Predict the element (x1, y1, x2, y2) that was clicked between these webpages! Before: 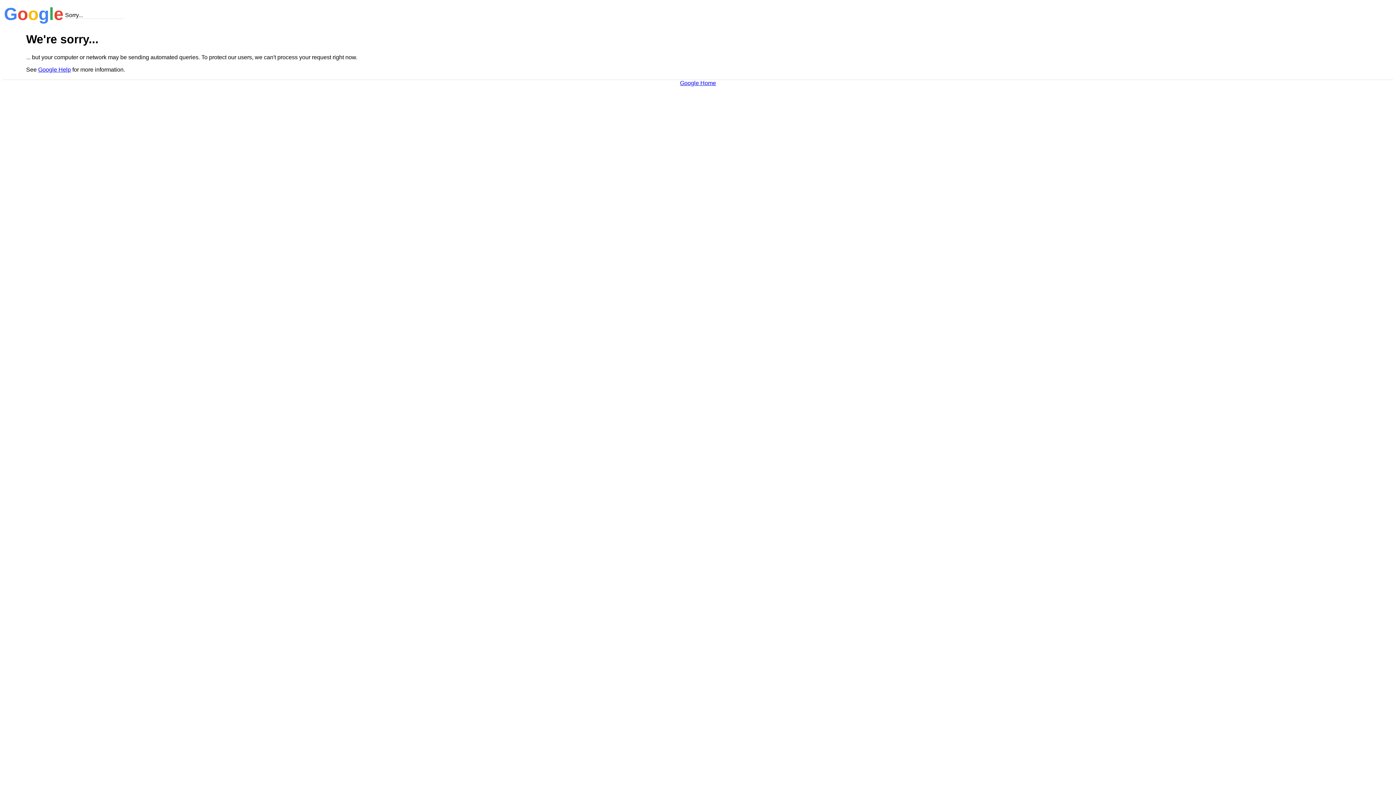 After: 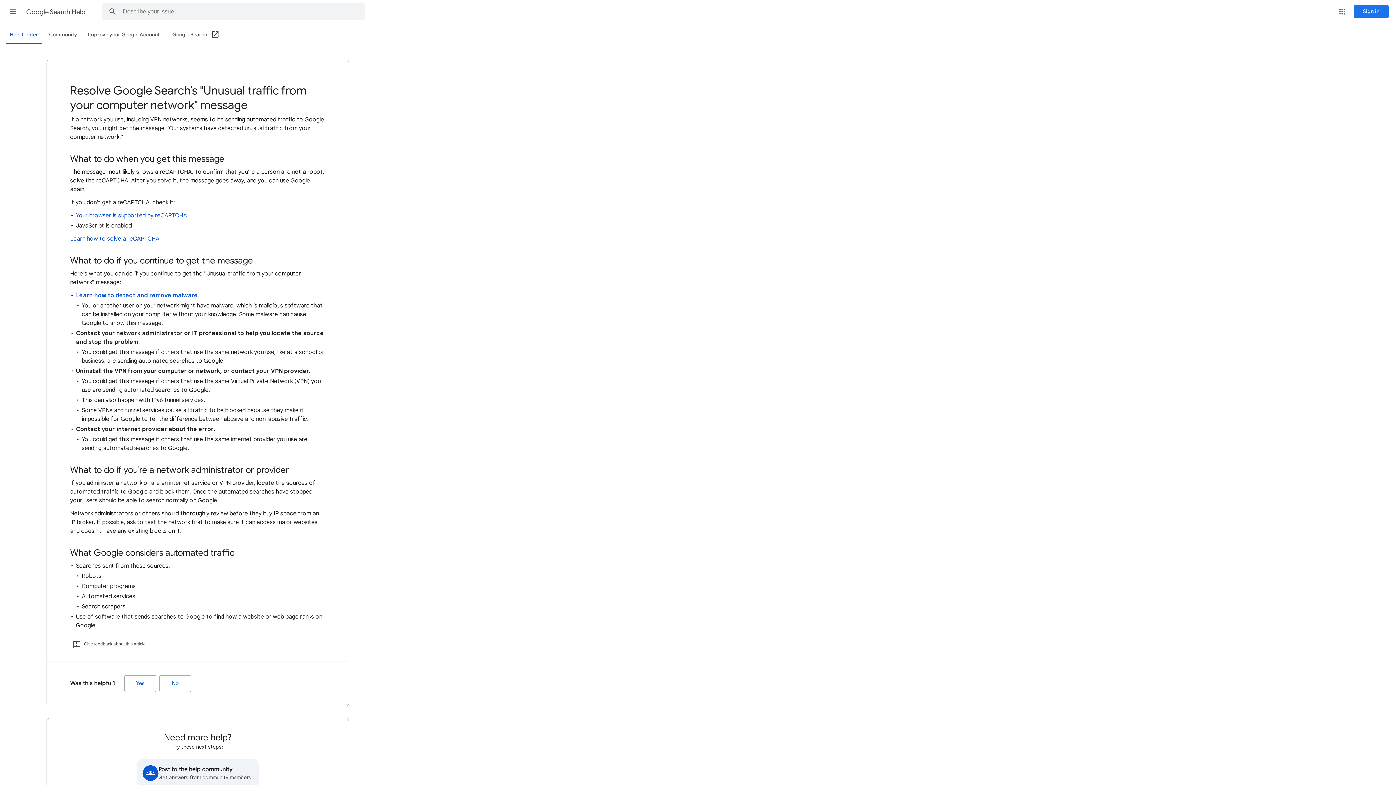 Action: bbox: (38, 66, 70, 72) label: Google Help